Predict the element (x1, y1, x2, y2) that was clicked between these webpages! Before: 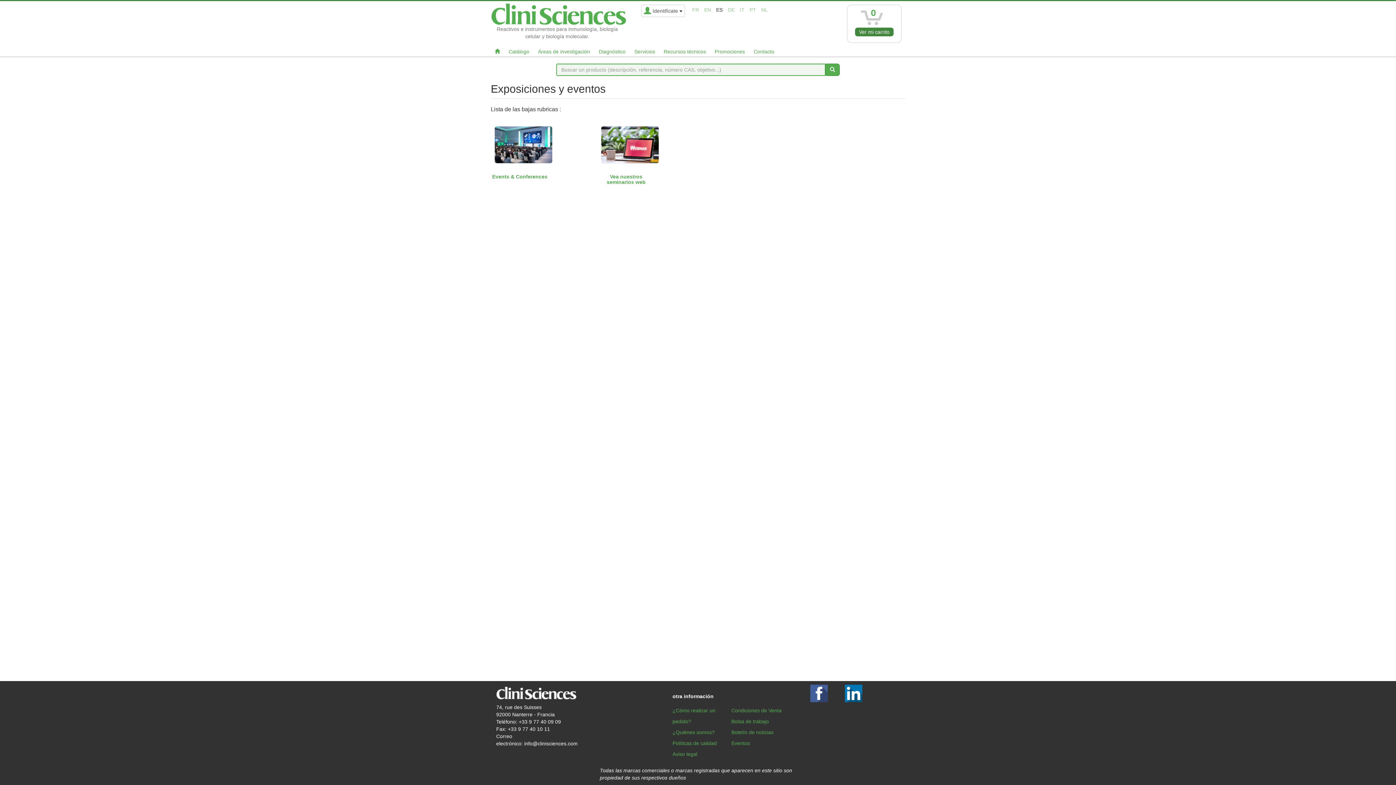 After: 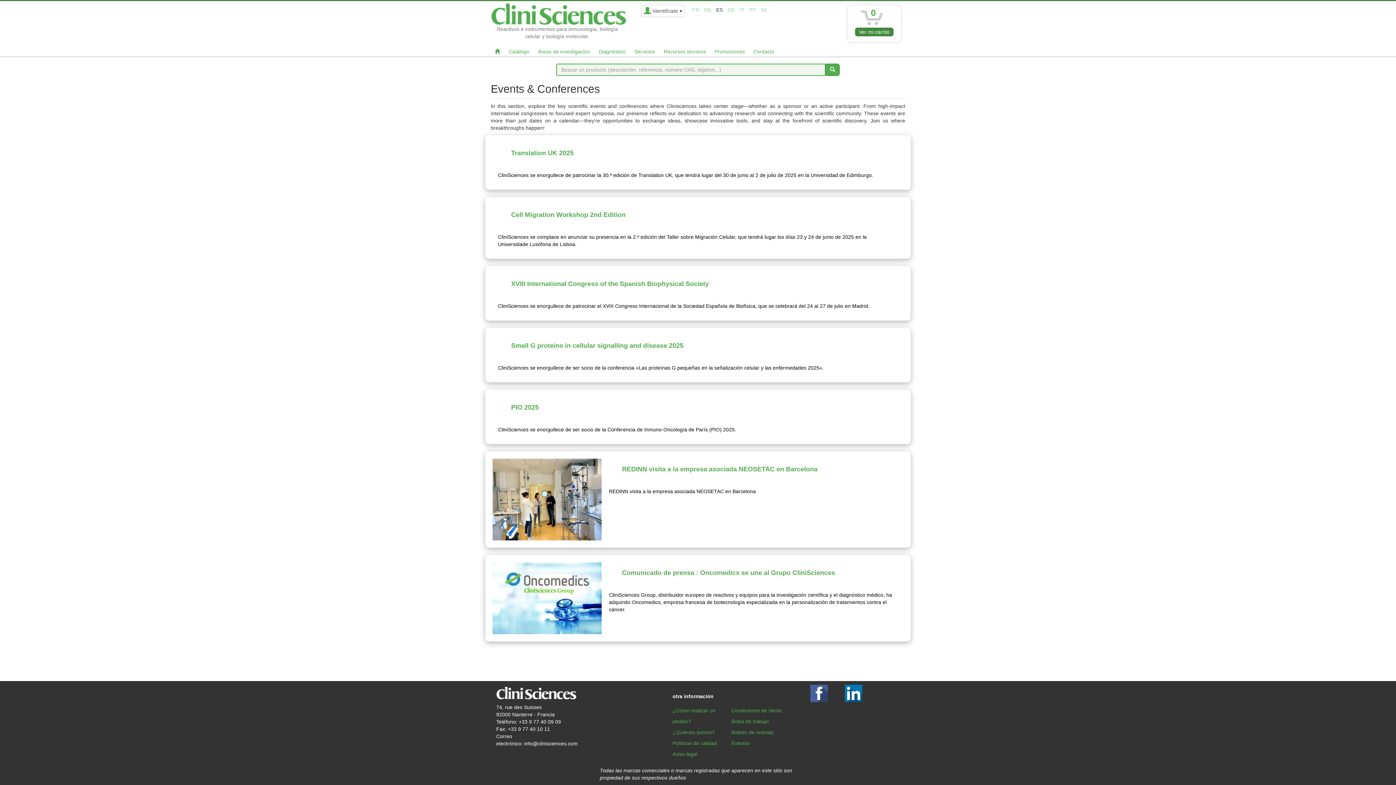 Action: bbox: (490, 141, 556, 147)